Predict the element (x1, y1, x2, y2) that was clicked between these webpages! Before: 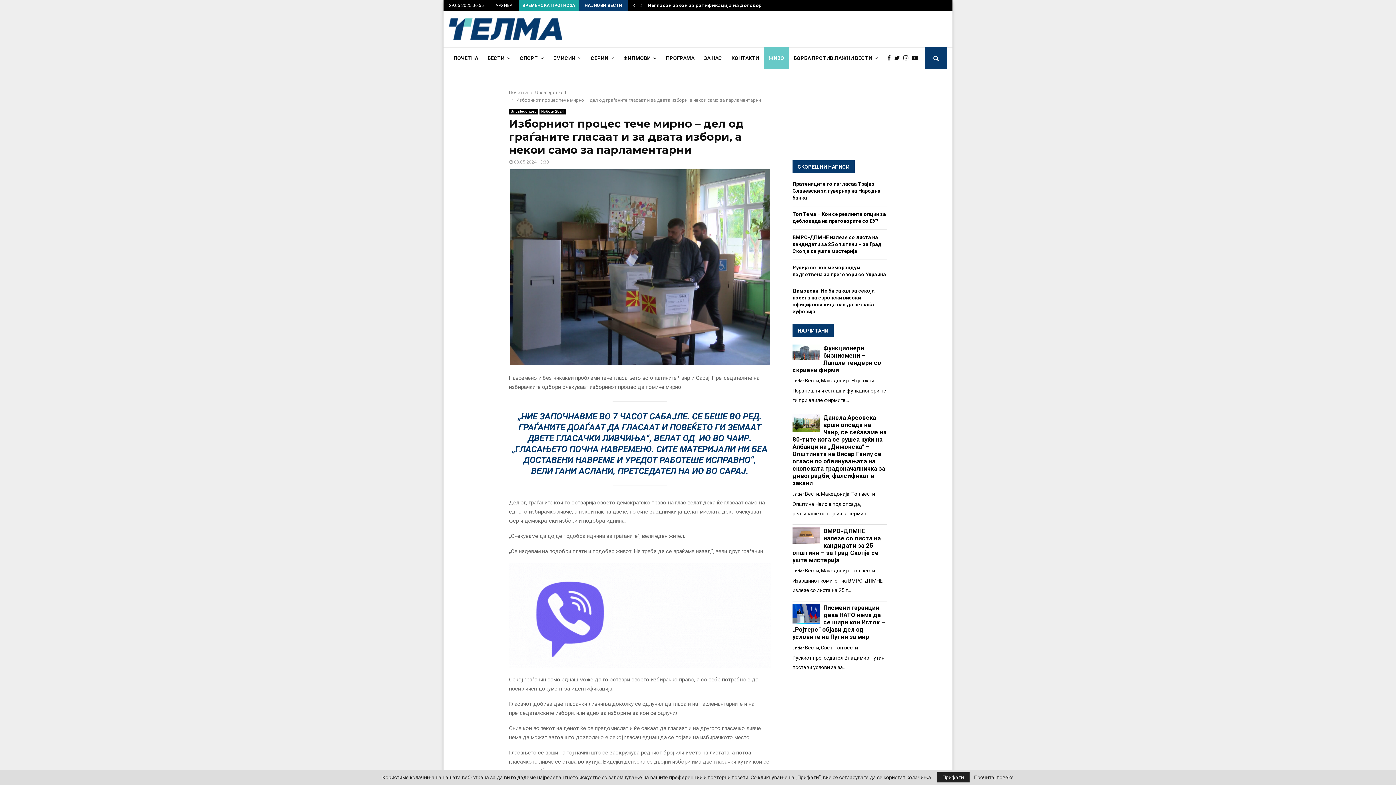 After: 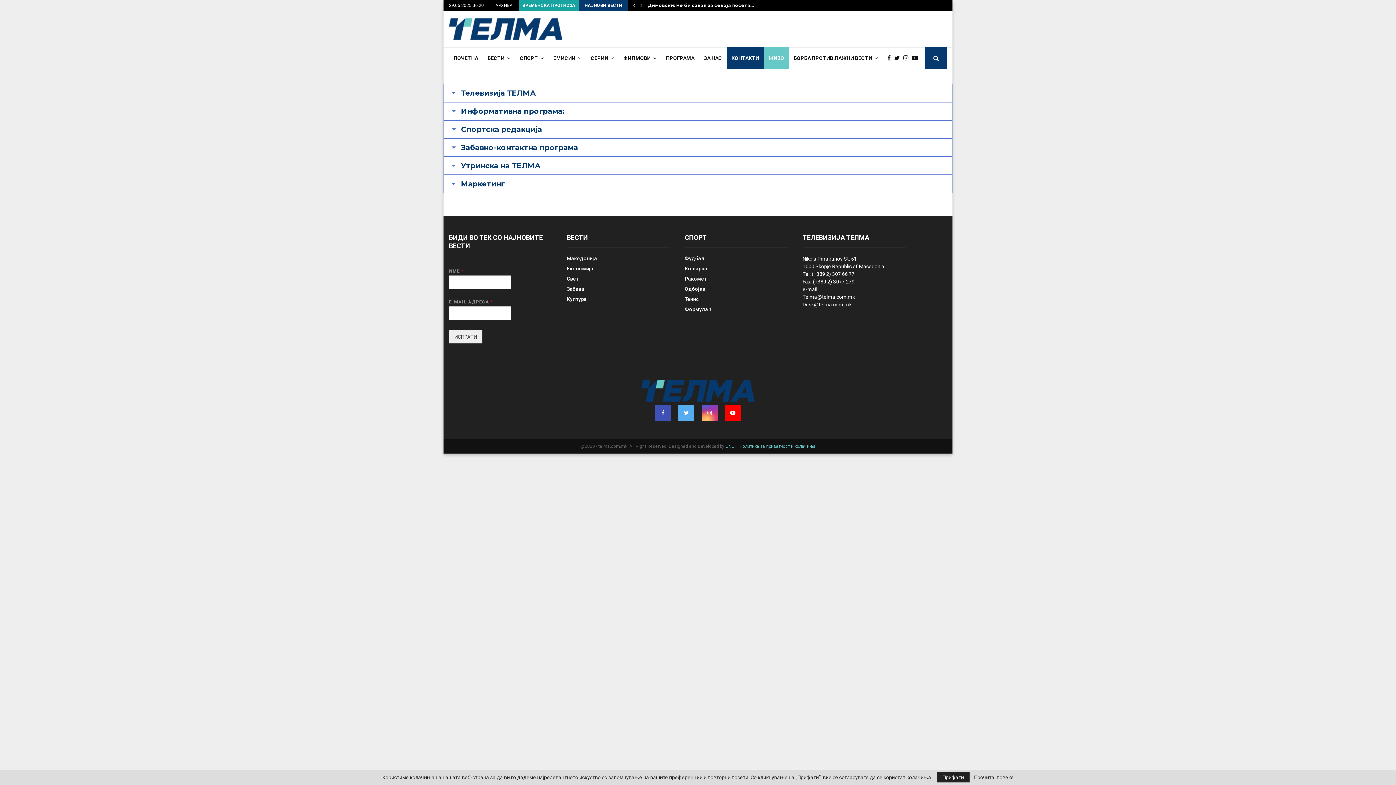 Action: bbox: (726, 47, 764, 69) label: КОНТАКТИ